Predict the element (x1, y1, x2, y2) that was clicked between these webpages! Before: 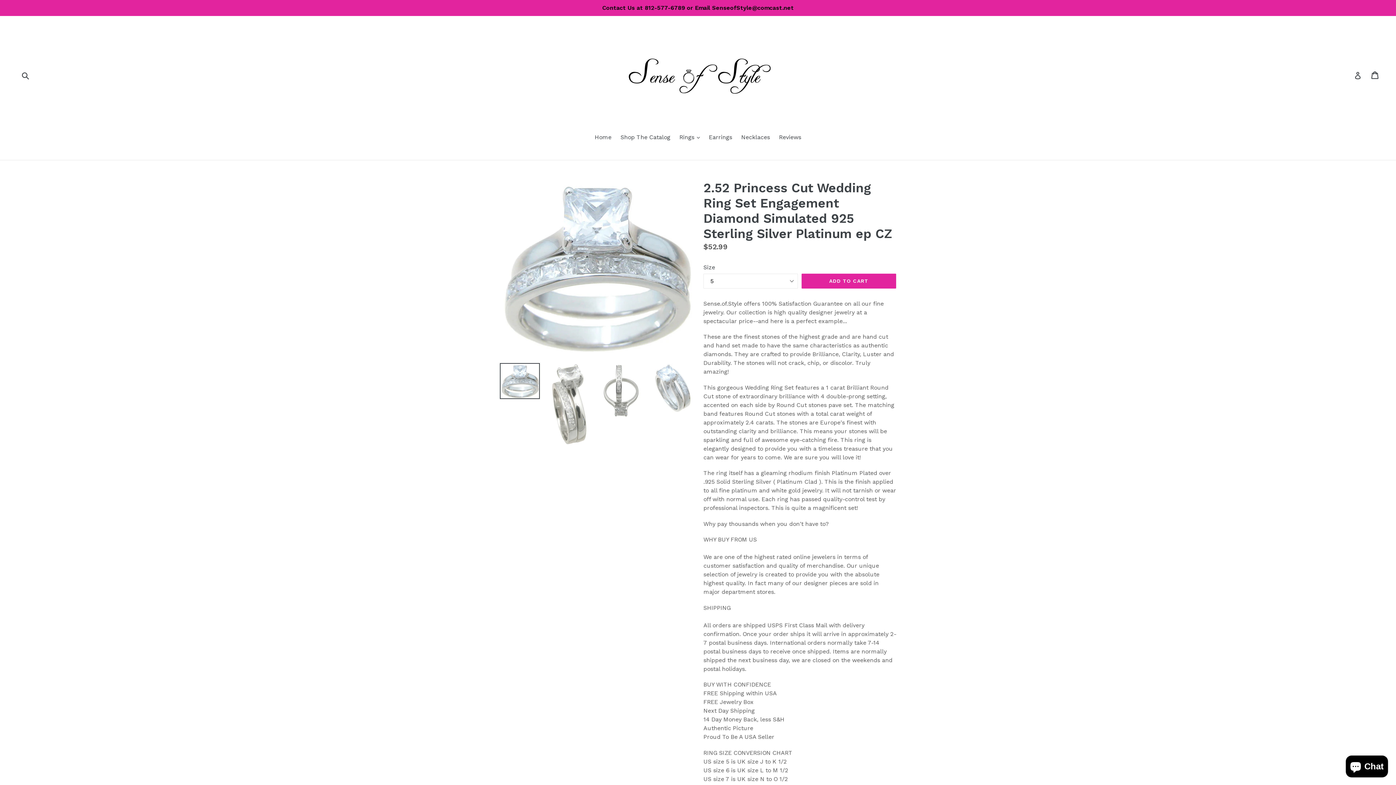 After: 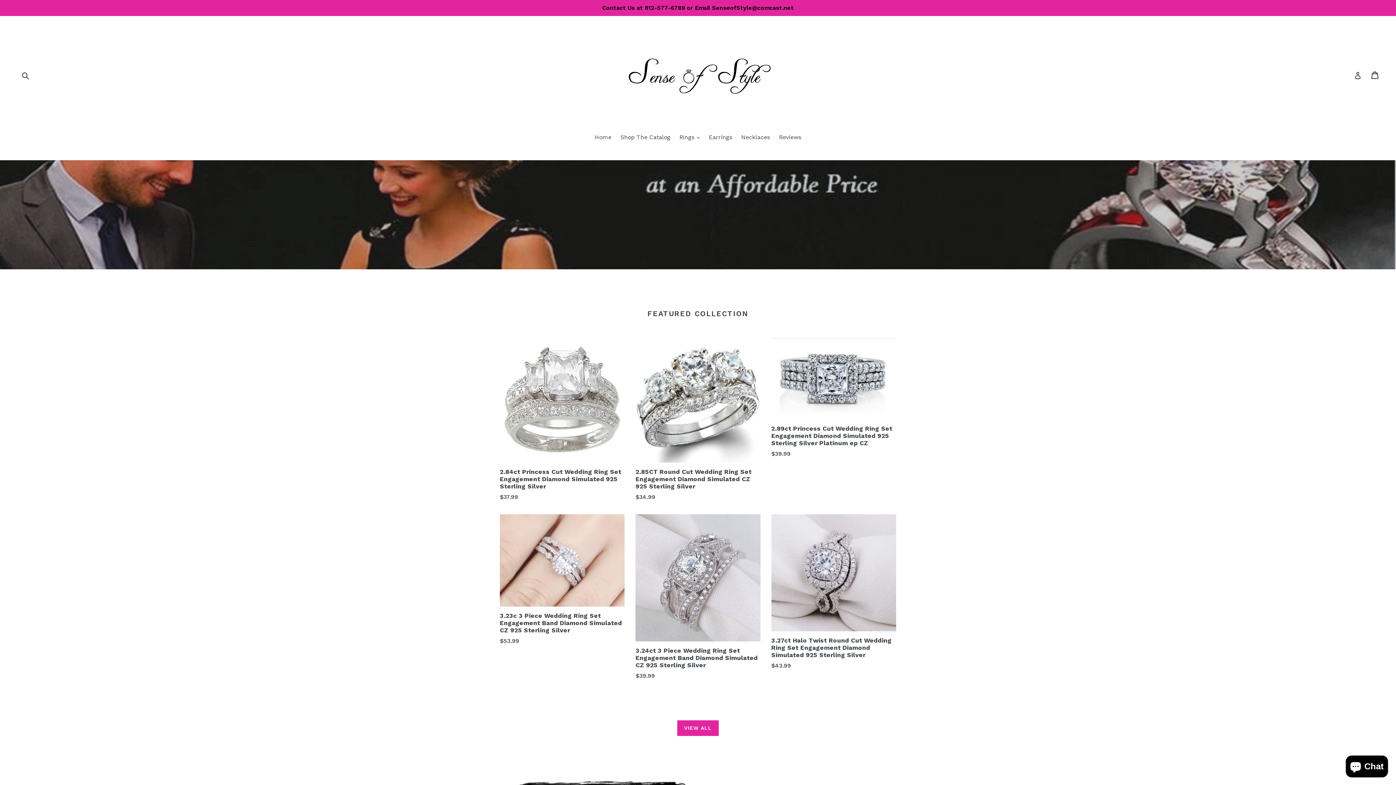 Action: bbox: (625, 26, 771, 123)